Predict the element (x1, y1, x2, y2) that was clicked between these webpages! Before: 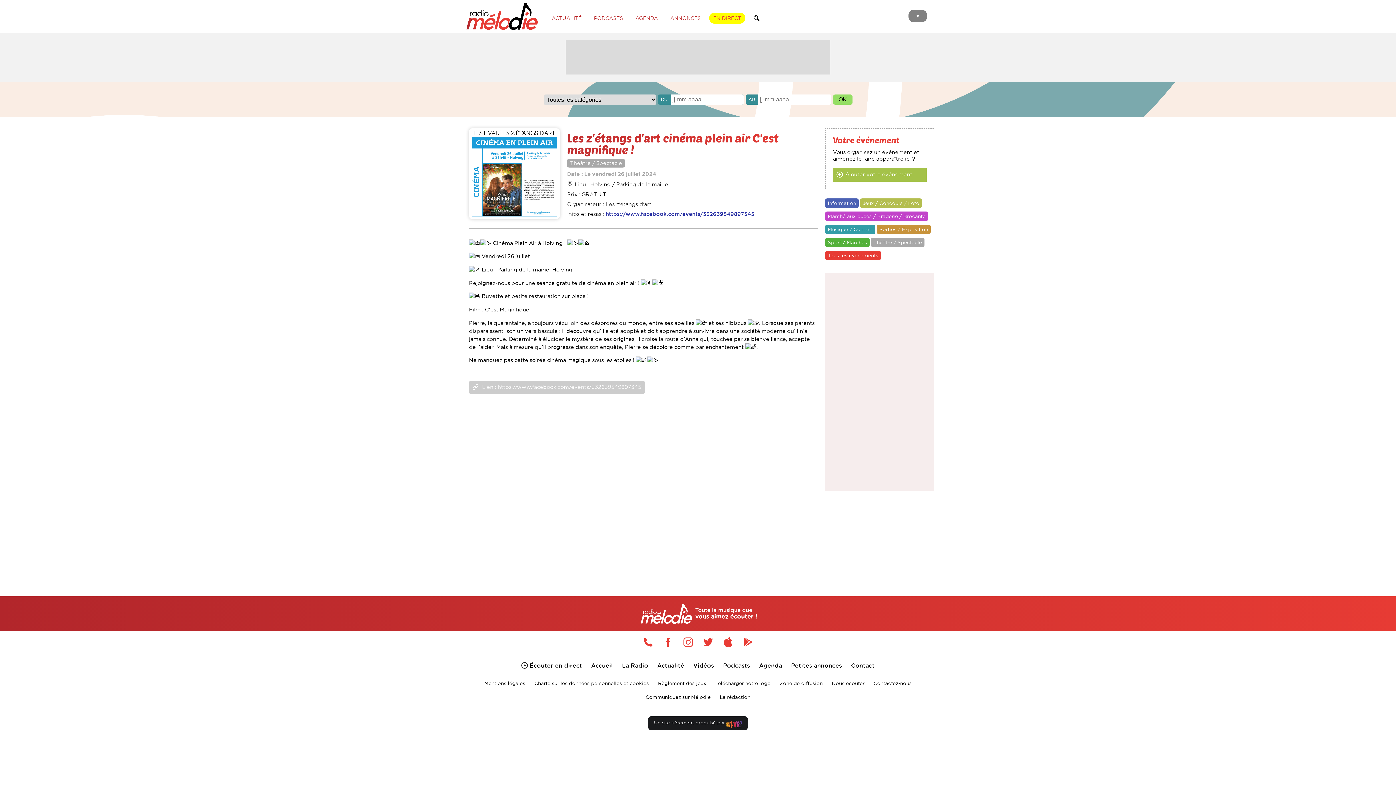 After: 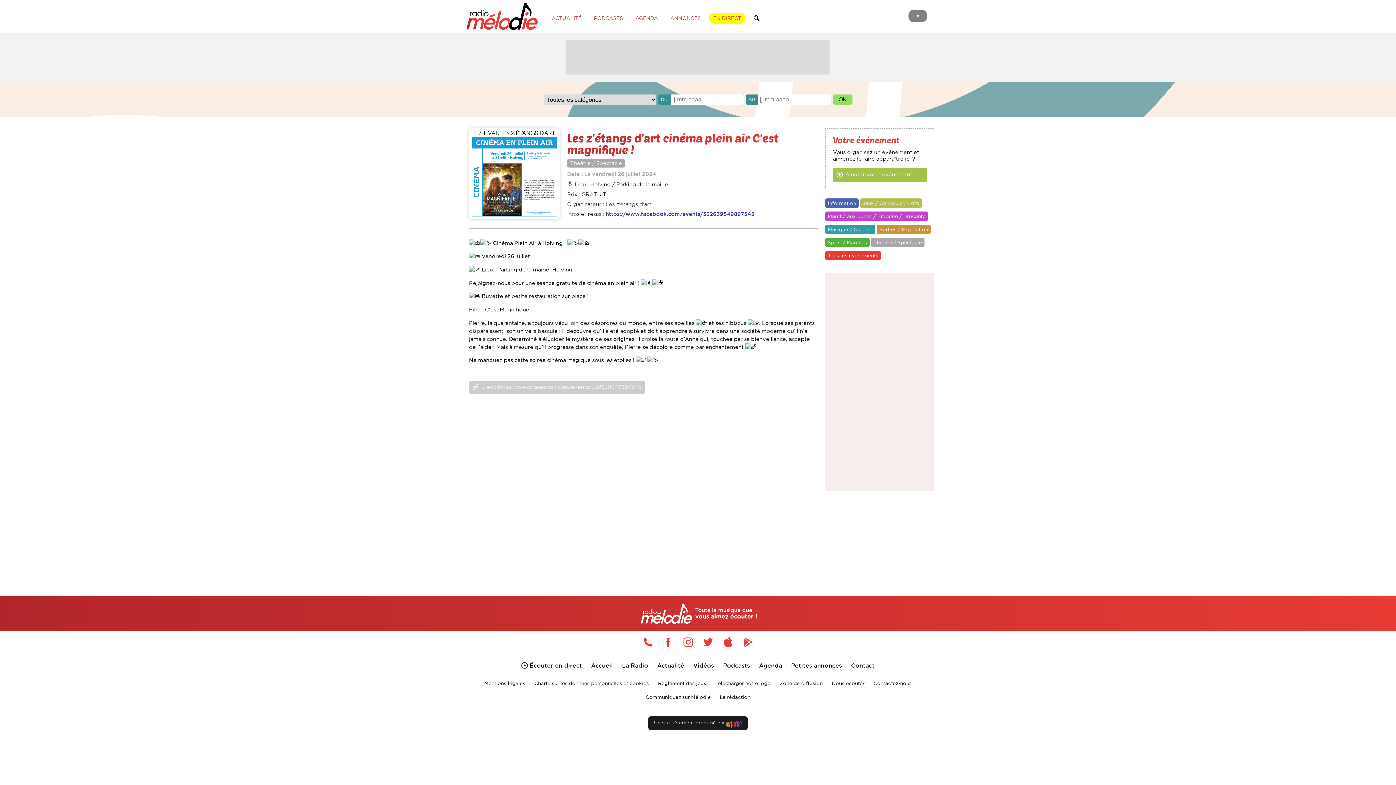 Action: bbox: (739, 644, 757, 650)